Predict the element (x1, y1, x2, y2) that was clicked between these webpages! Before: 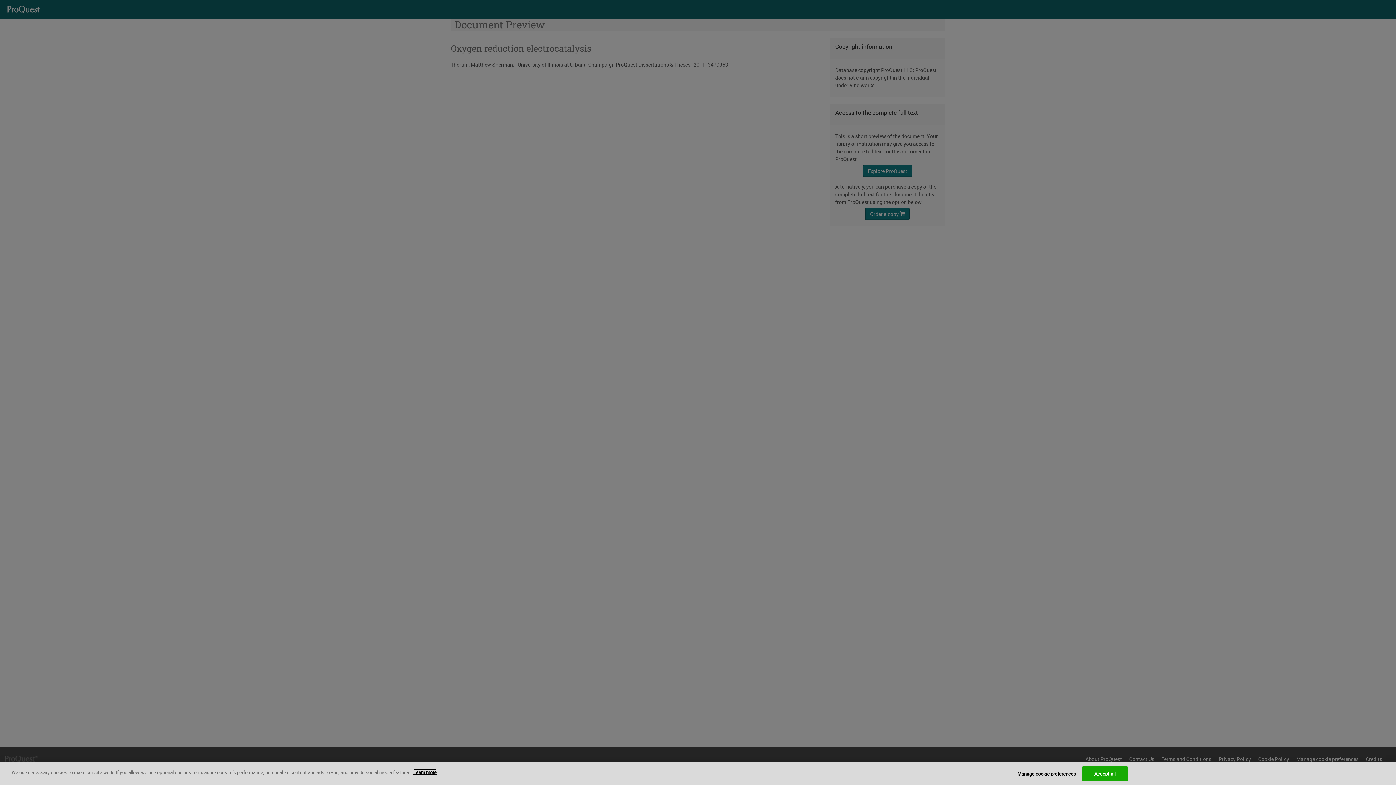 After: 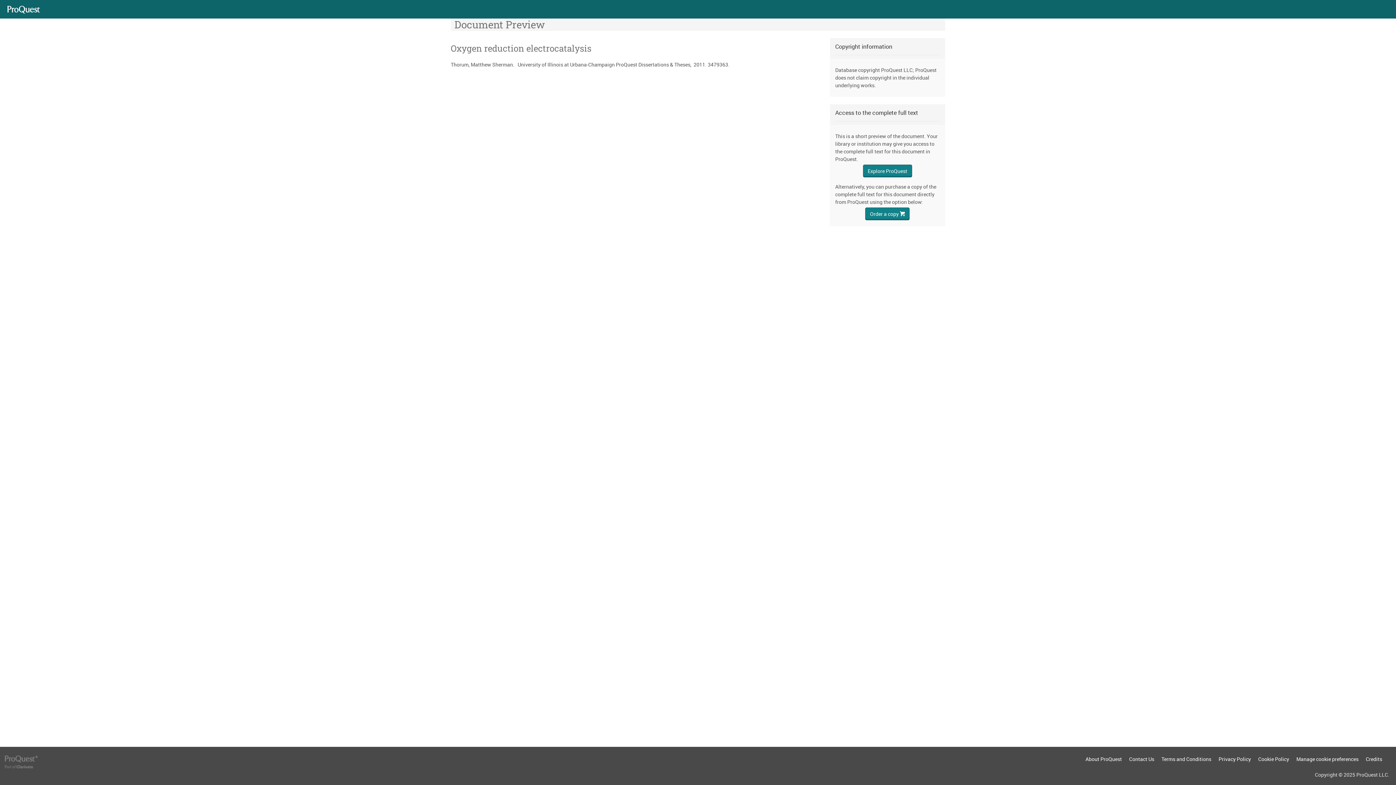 Action: label: Accept all bbox: (1082, 766, 1127, 781)